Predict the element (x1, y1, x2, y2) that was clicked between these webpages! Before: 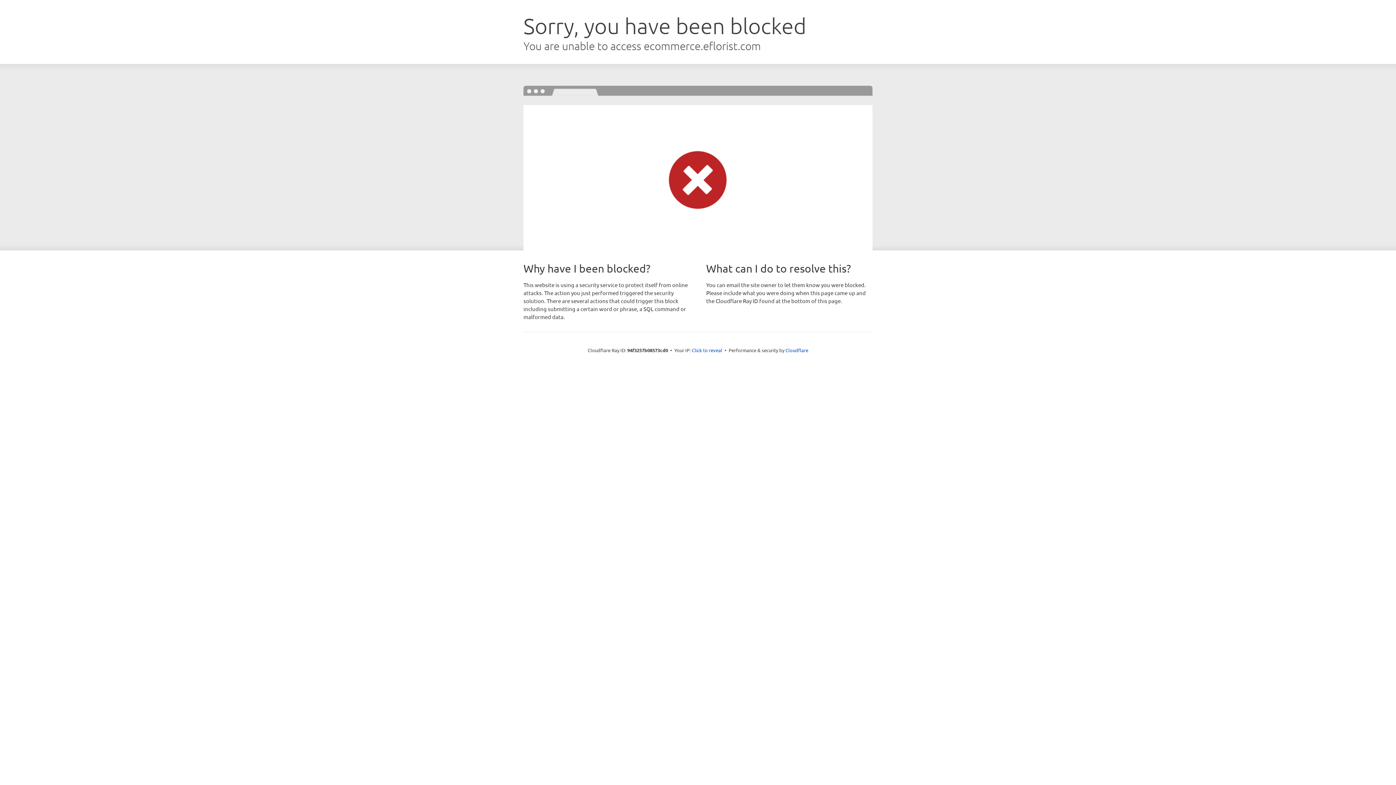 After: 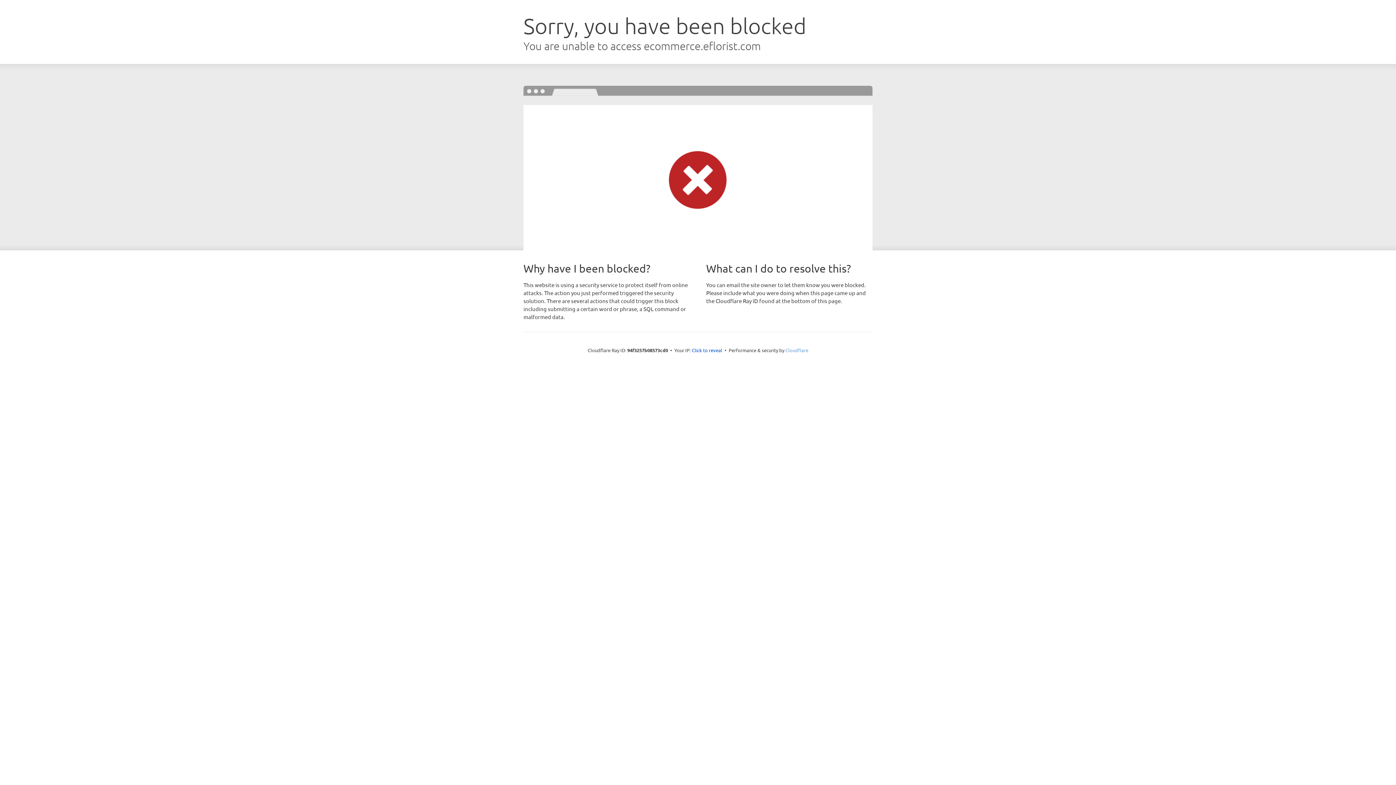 Action: bbox: (785, 347, 808, 353) label: Cloudflare